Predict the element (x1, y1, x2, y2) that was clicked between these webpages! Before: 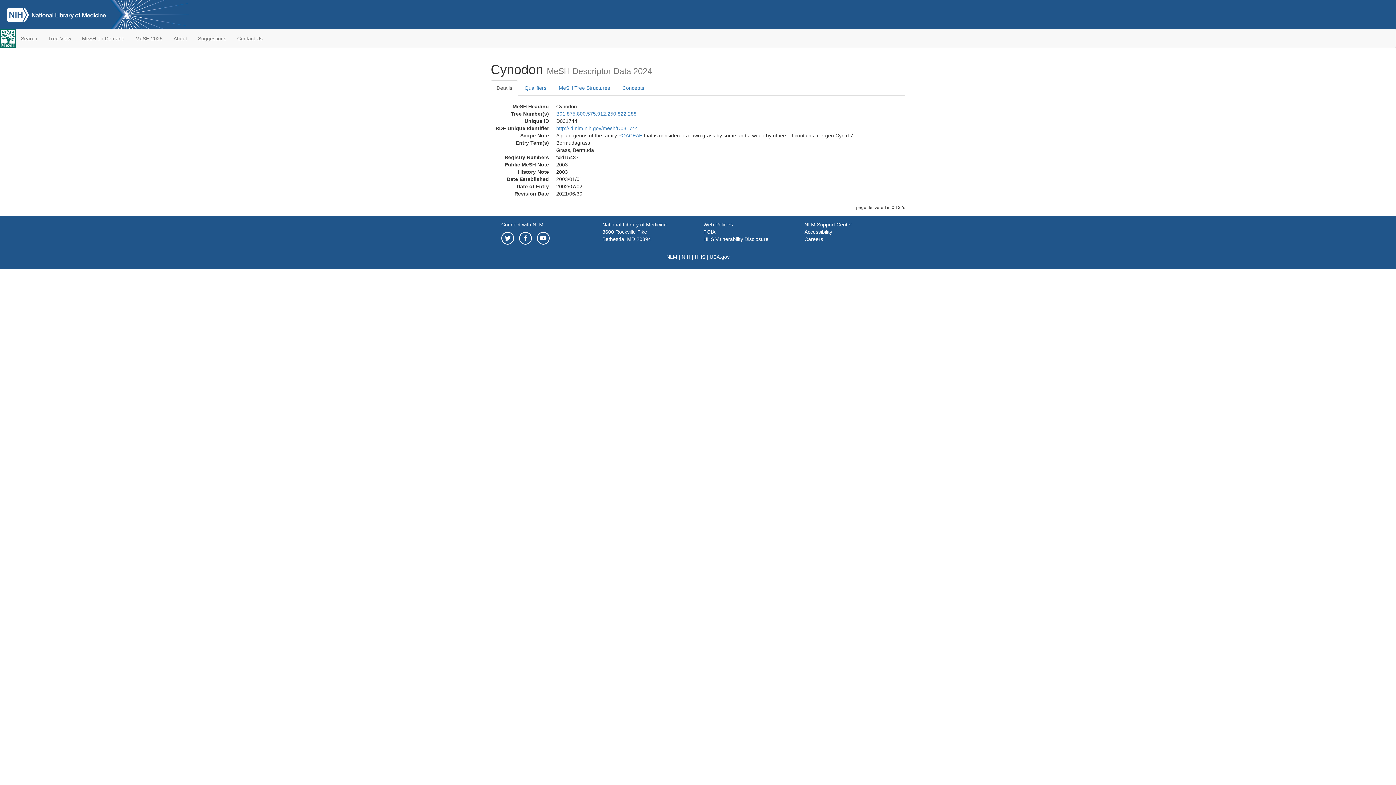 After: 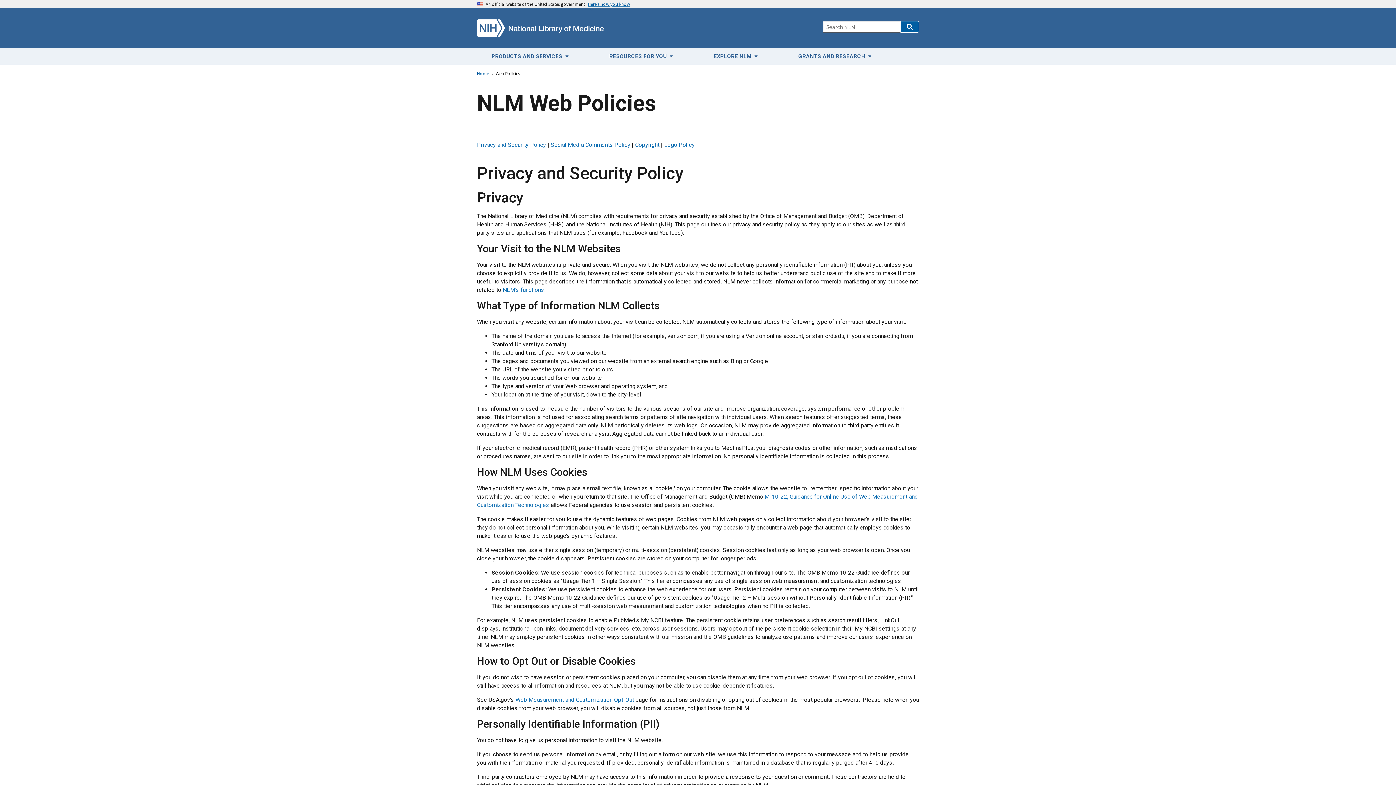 Action: label: Web Policies bbox: (703, 221, 733, 227)